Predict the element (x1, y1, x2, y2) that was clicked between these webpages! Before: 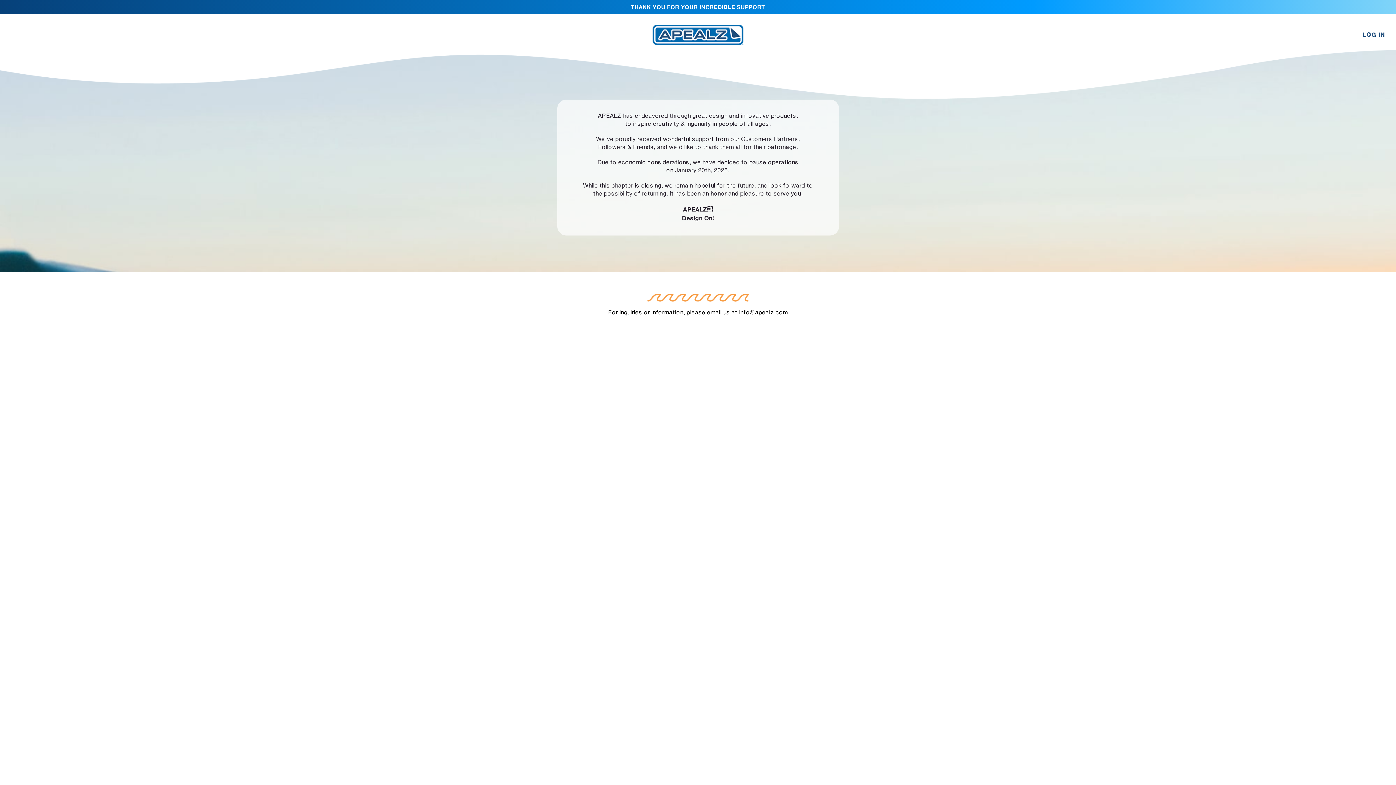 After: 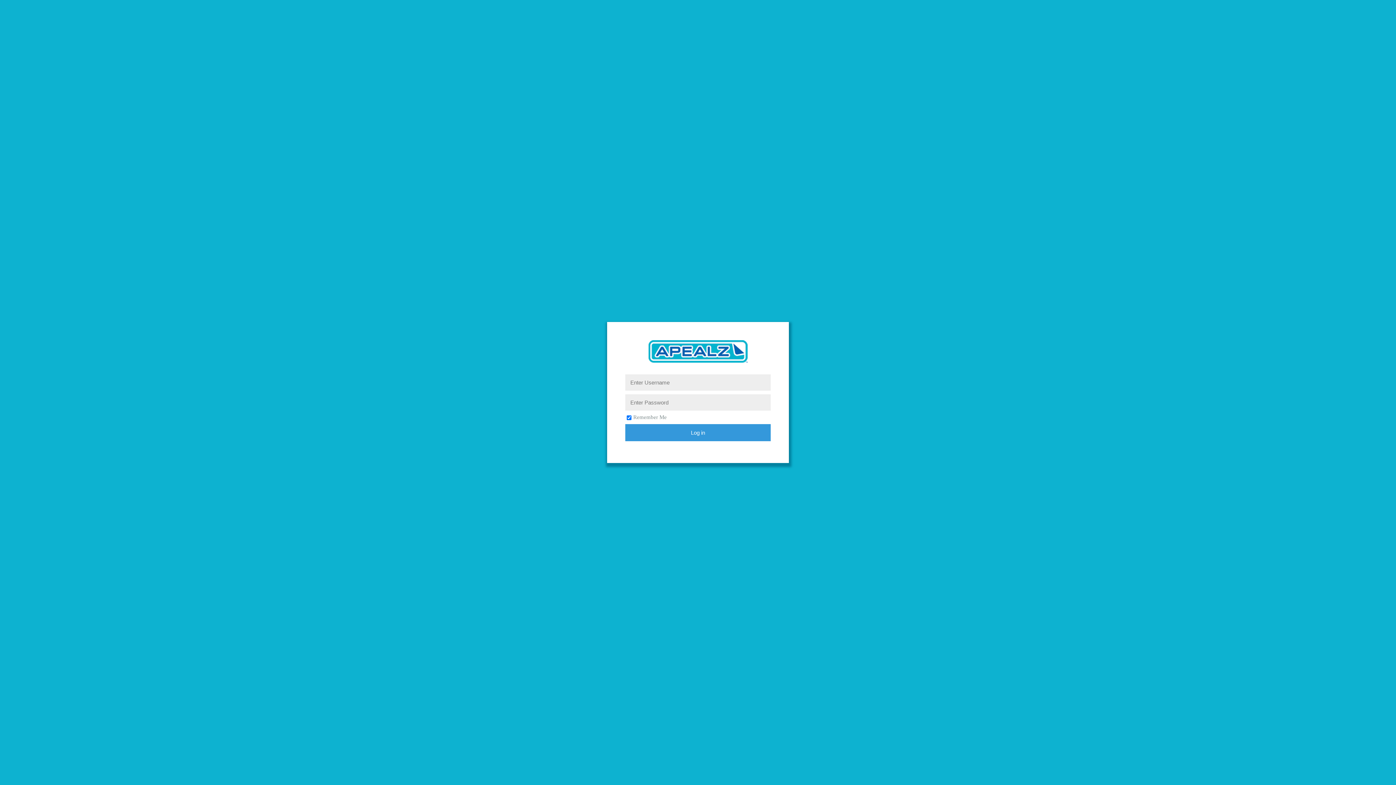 Action: label: LOG IN bbox: (1363, 32, 1385, 37)